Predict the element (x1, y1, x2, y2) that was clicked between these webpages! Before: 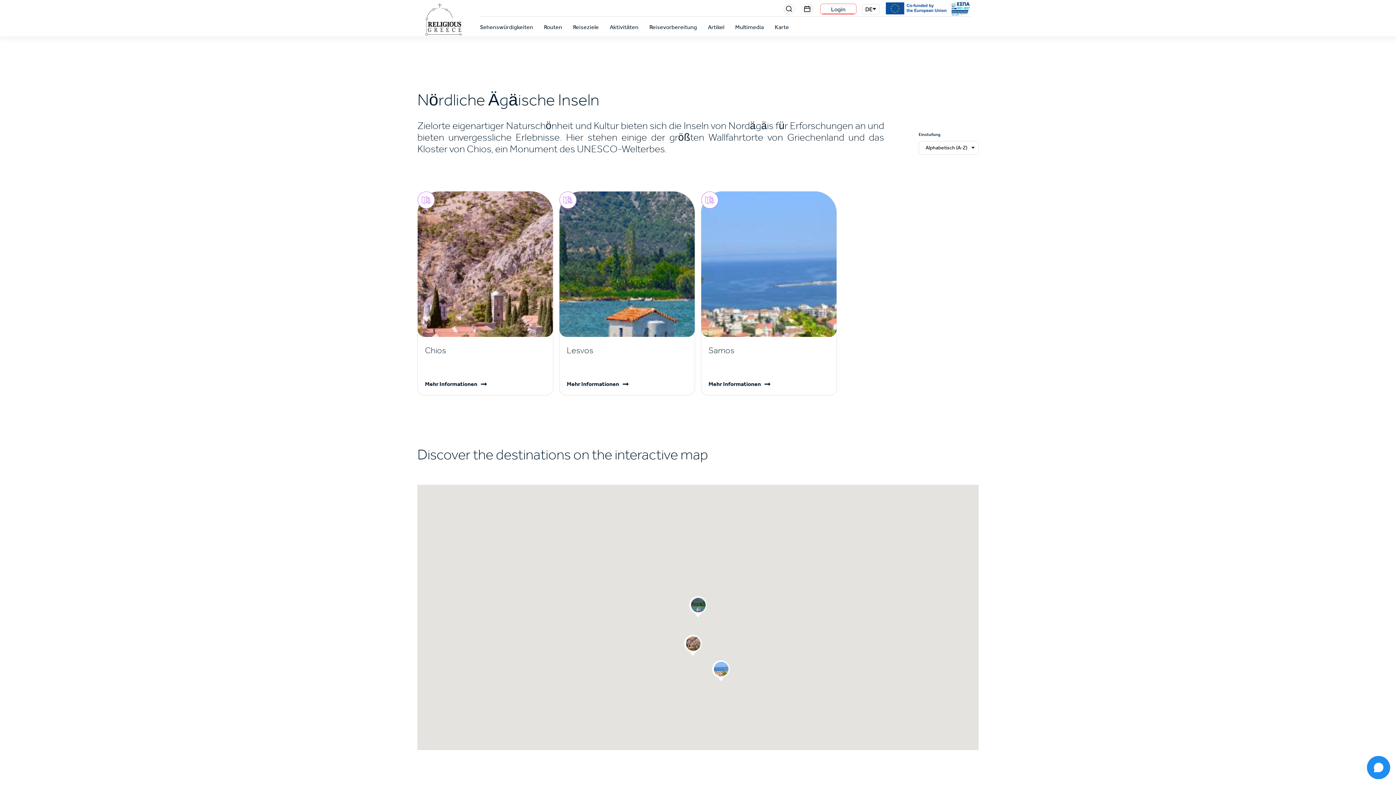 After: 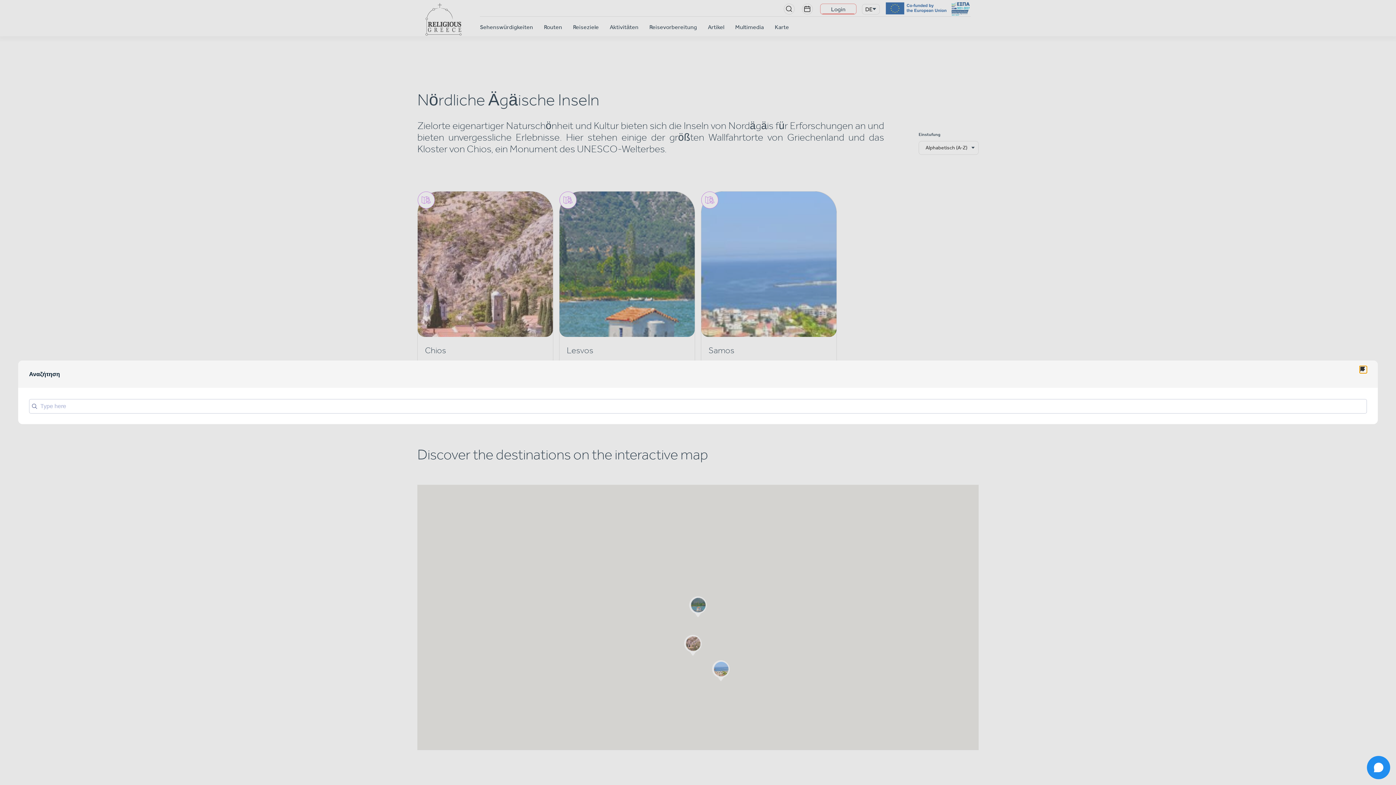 Action: label: Search bbox: (784, 3, 794, 14)